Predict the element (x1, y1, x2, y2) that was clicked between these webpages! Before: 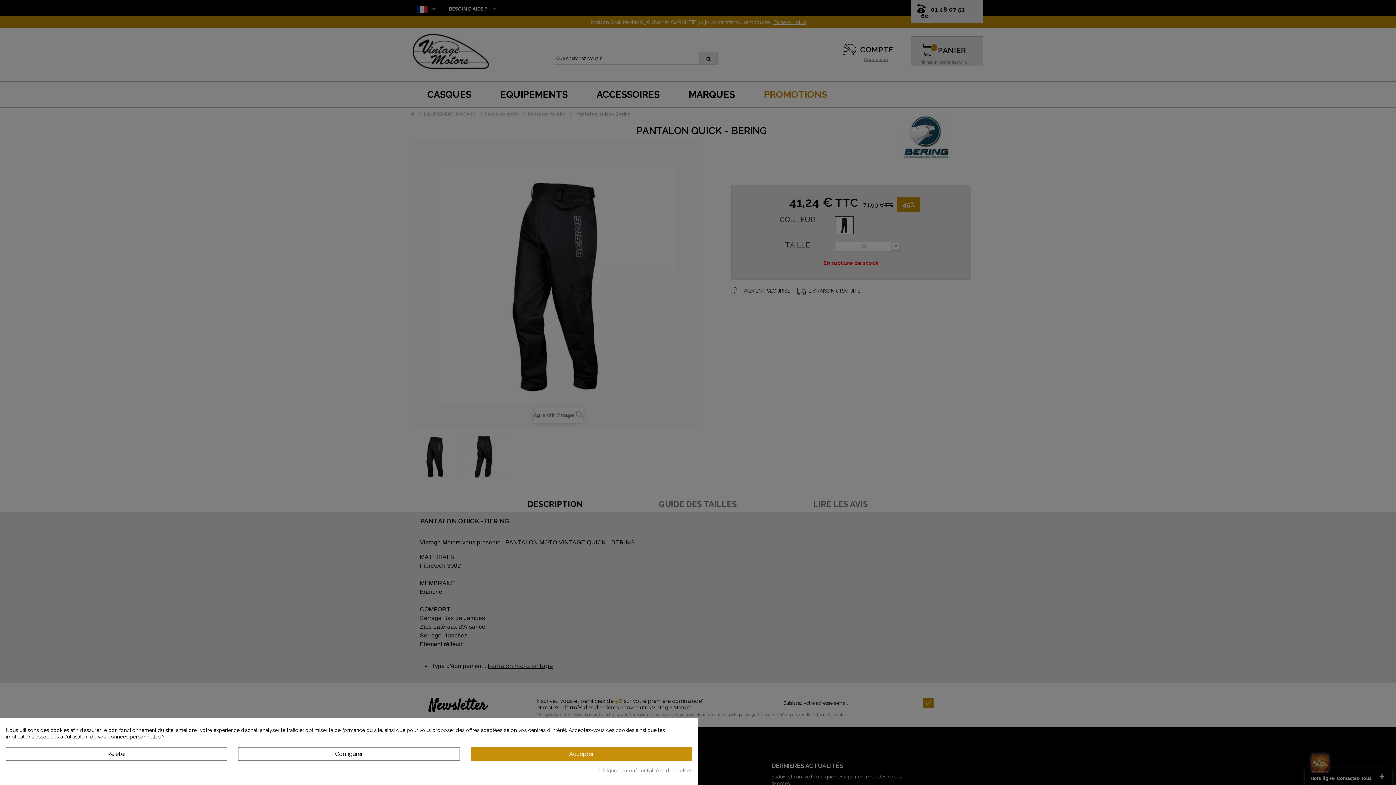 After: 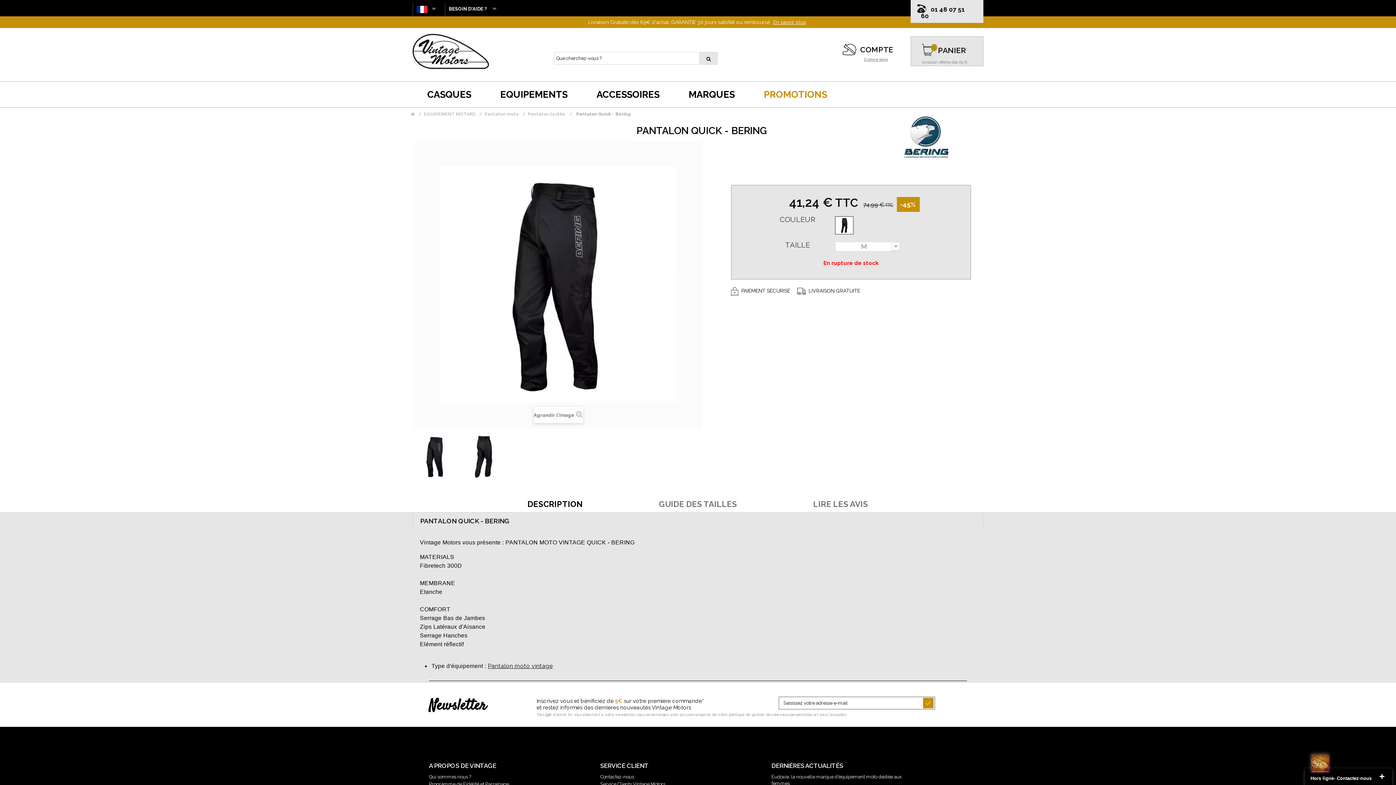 Action: bbox: (470, 747, 692, 761) label: Accepter